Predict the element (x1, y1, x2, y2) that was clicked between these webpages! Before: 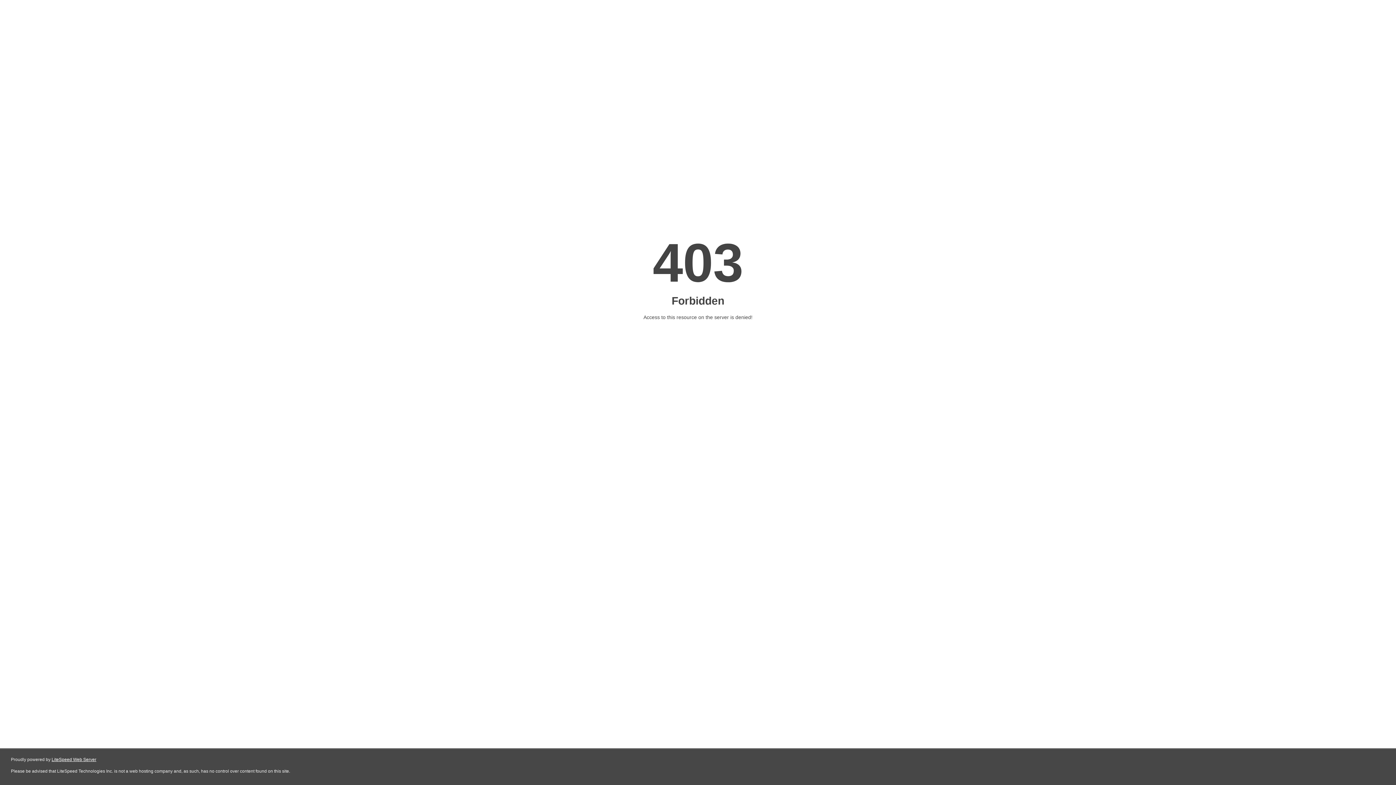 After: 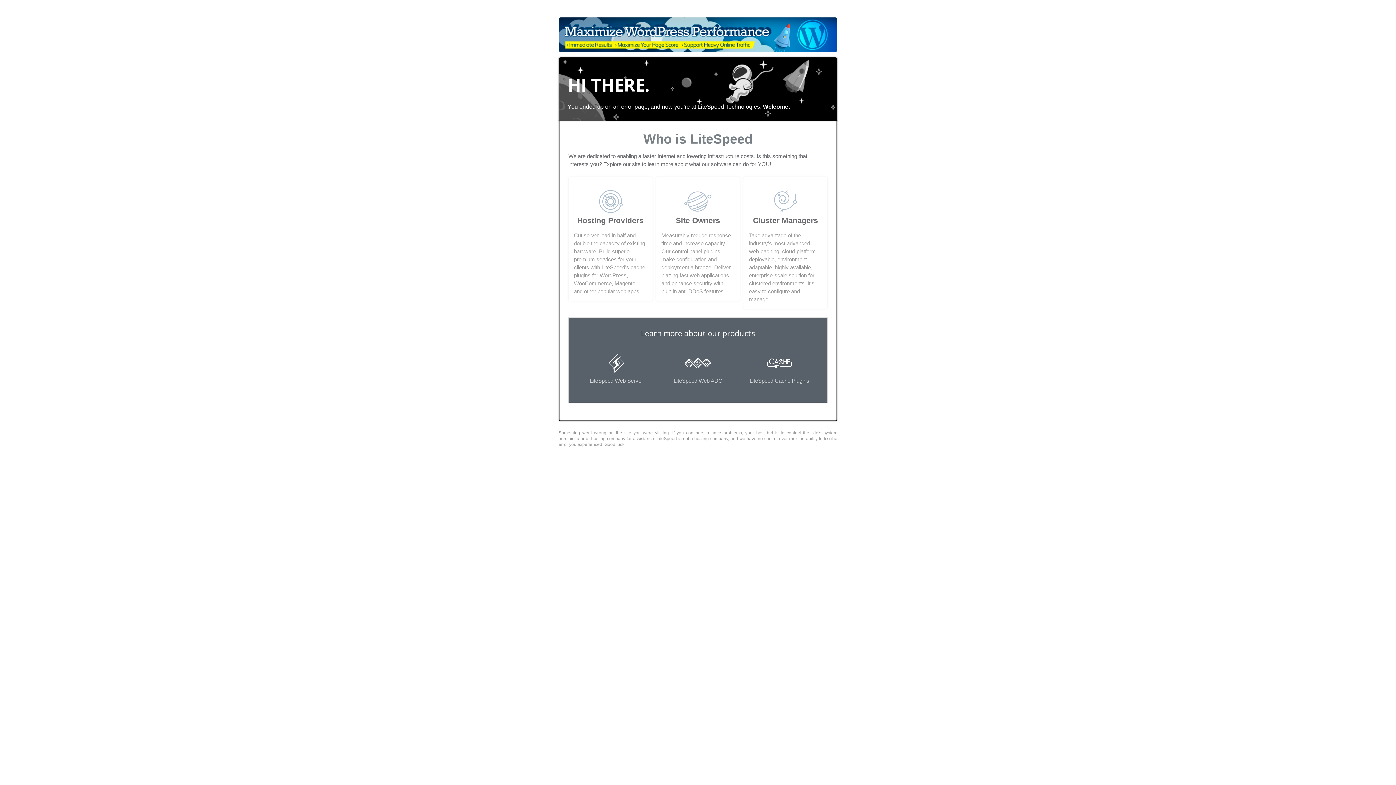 Action: label: LiteSpeed Web Server bbox: (51, 757, 96, 762)